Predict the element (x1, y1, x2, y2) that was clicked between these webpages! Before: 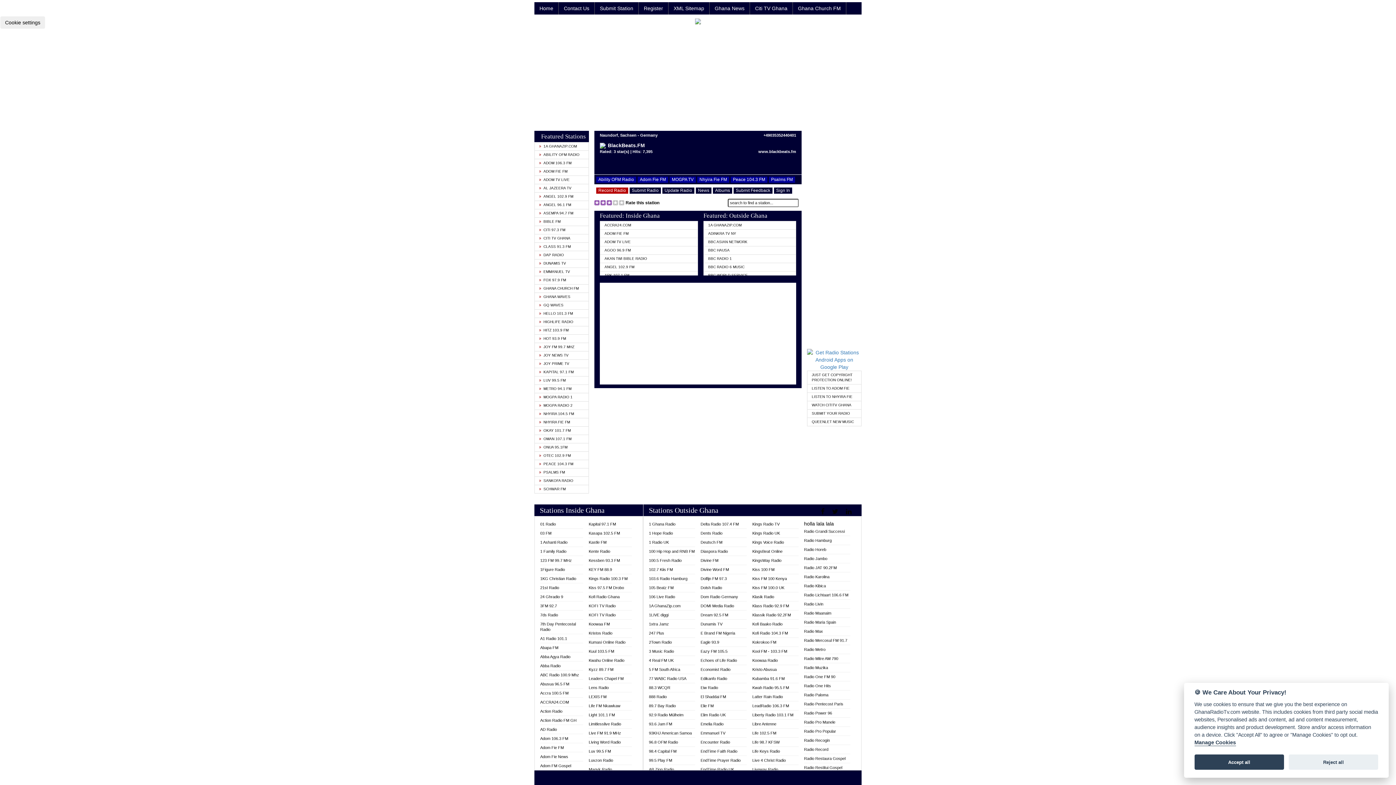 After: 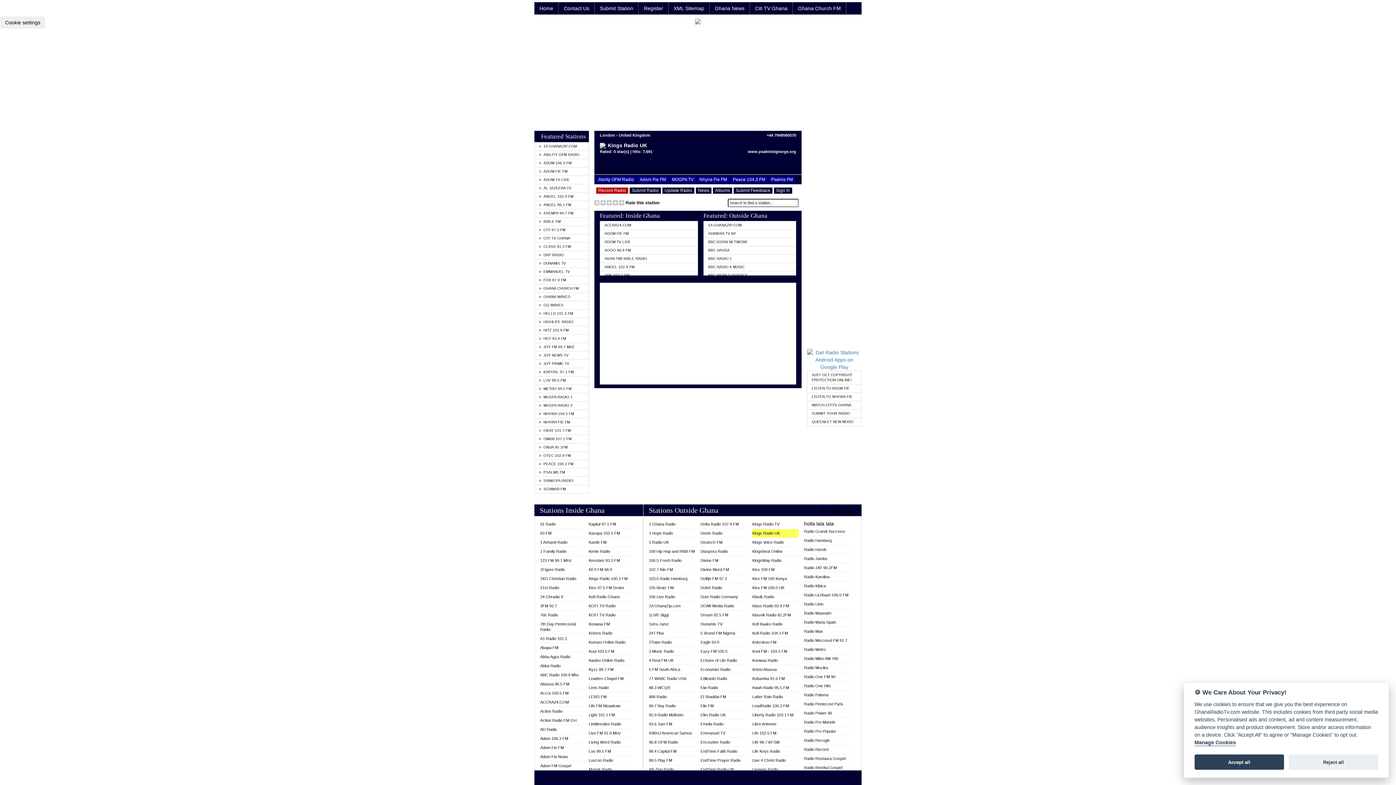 Action: label: Kings Radio UK bbox: (752, 529, 798, 538)